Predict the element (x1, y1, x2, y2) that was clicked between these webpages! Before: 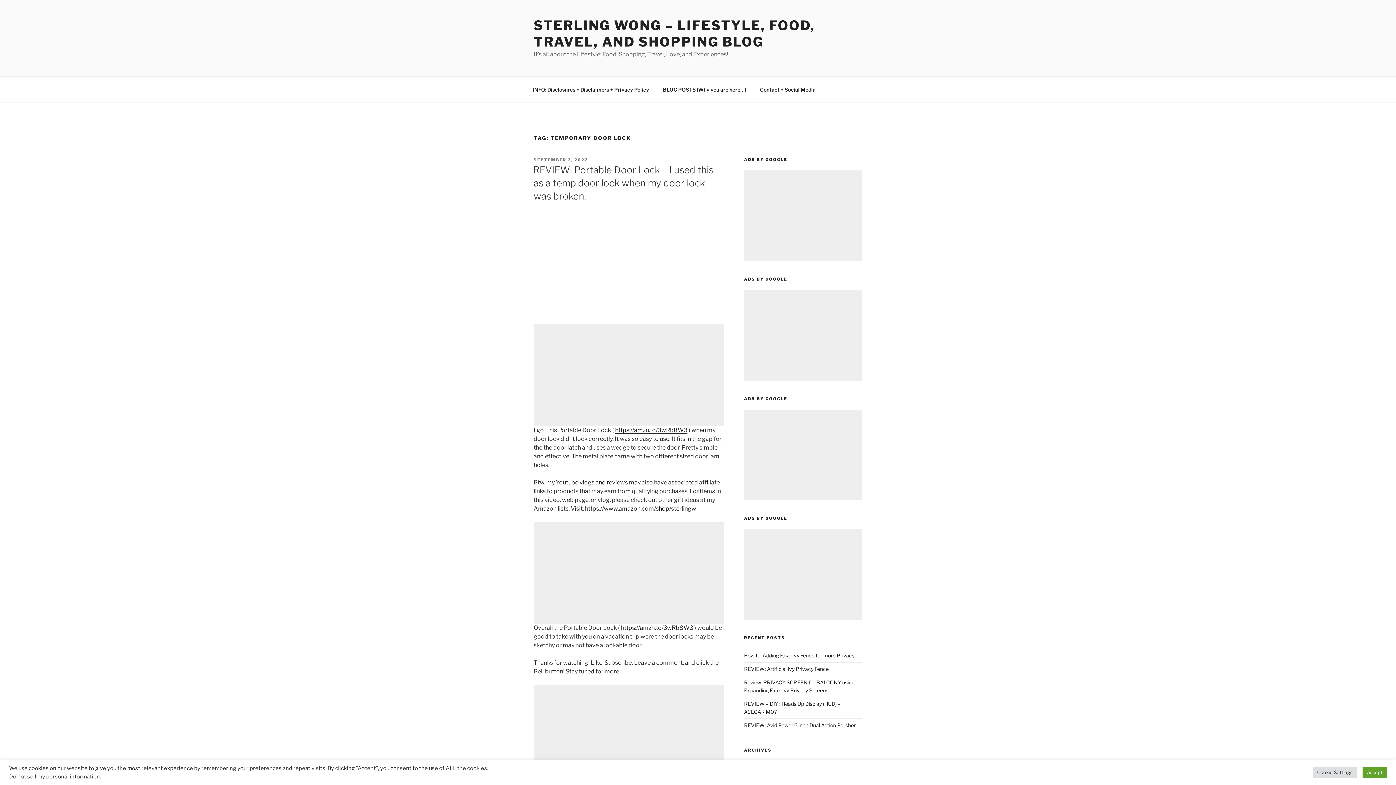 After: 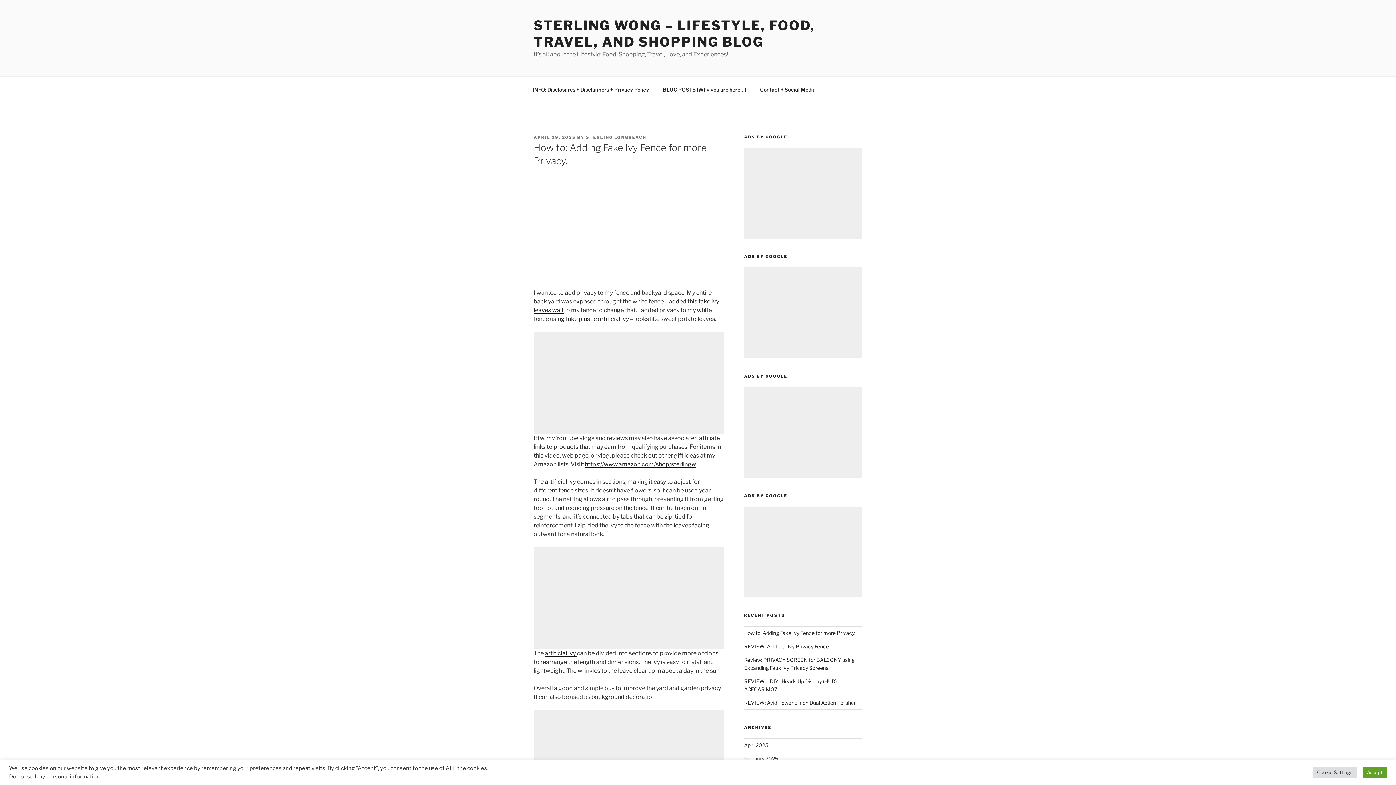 Action: label: How to: Adding Fake Ivy Fence for more Privacy. bbox: (744, 652, 855, 658)